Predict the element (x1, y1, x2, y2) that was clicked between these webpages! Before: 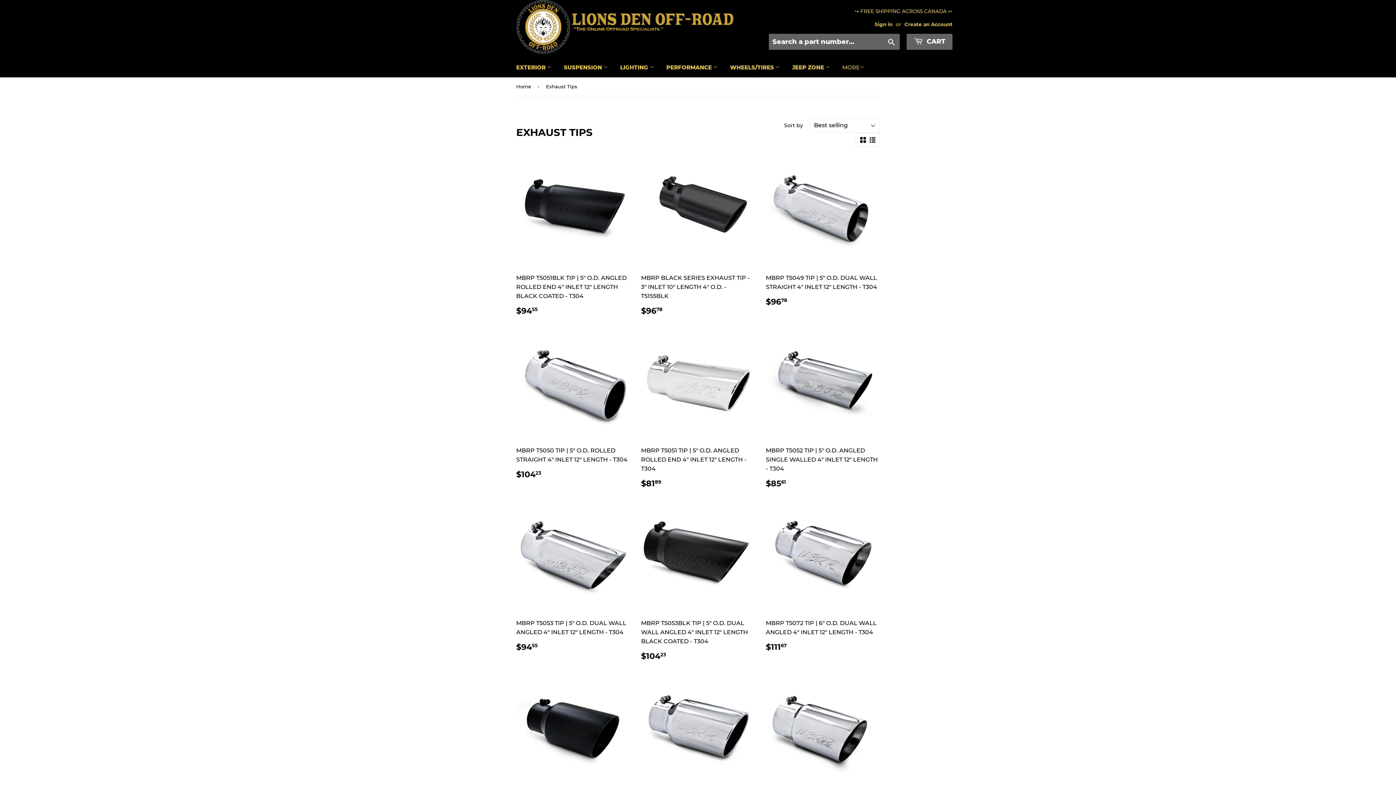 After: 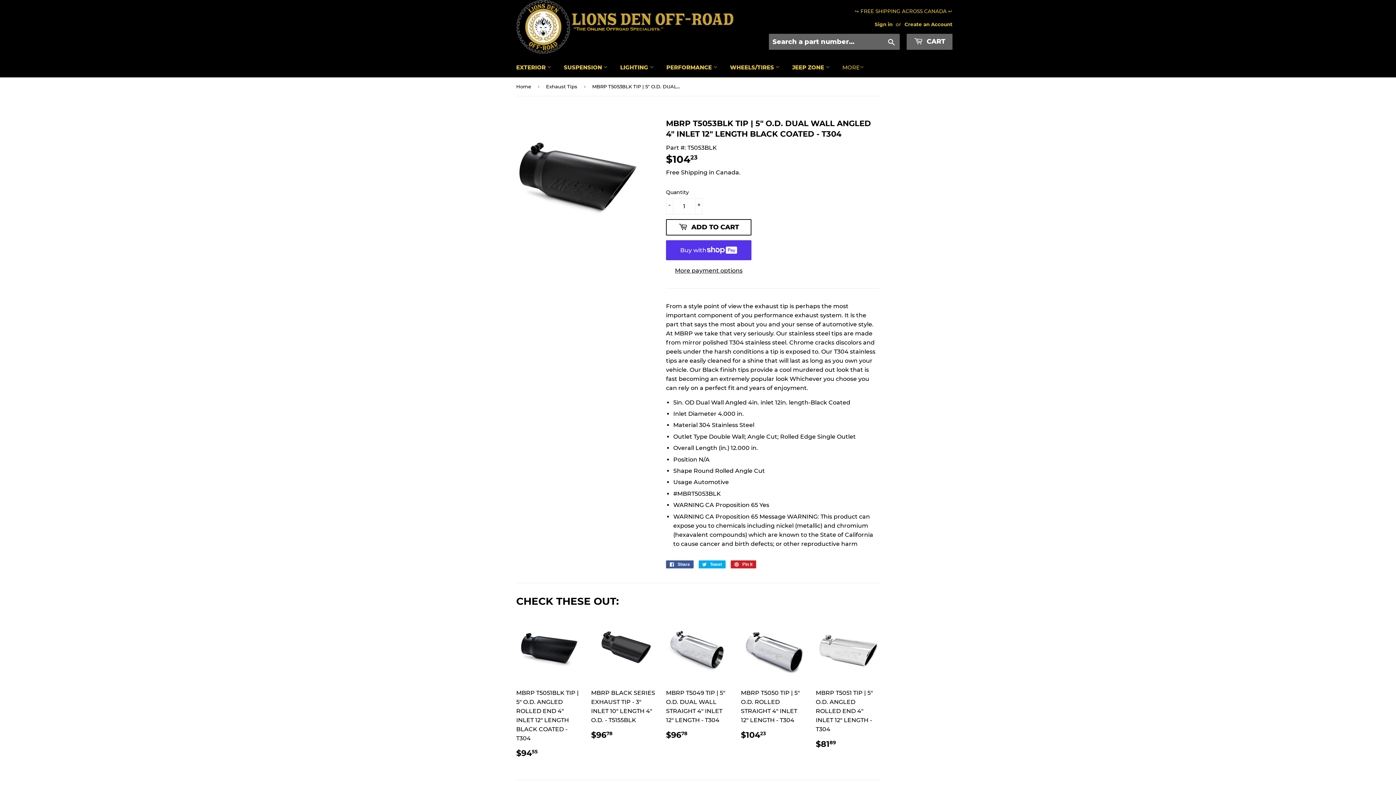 Action: label: MBRP T5053BLK TIP | 5" O.D. DUAL WALL ANGLED 4" INLET 12" LENGTH BLACK COATED - T304

REGULAR PRICE
$10423
$104.23 bbox: (641, 499, 755, 661)